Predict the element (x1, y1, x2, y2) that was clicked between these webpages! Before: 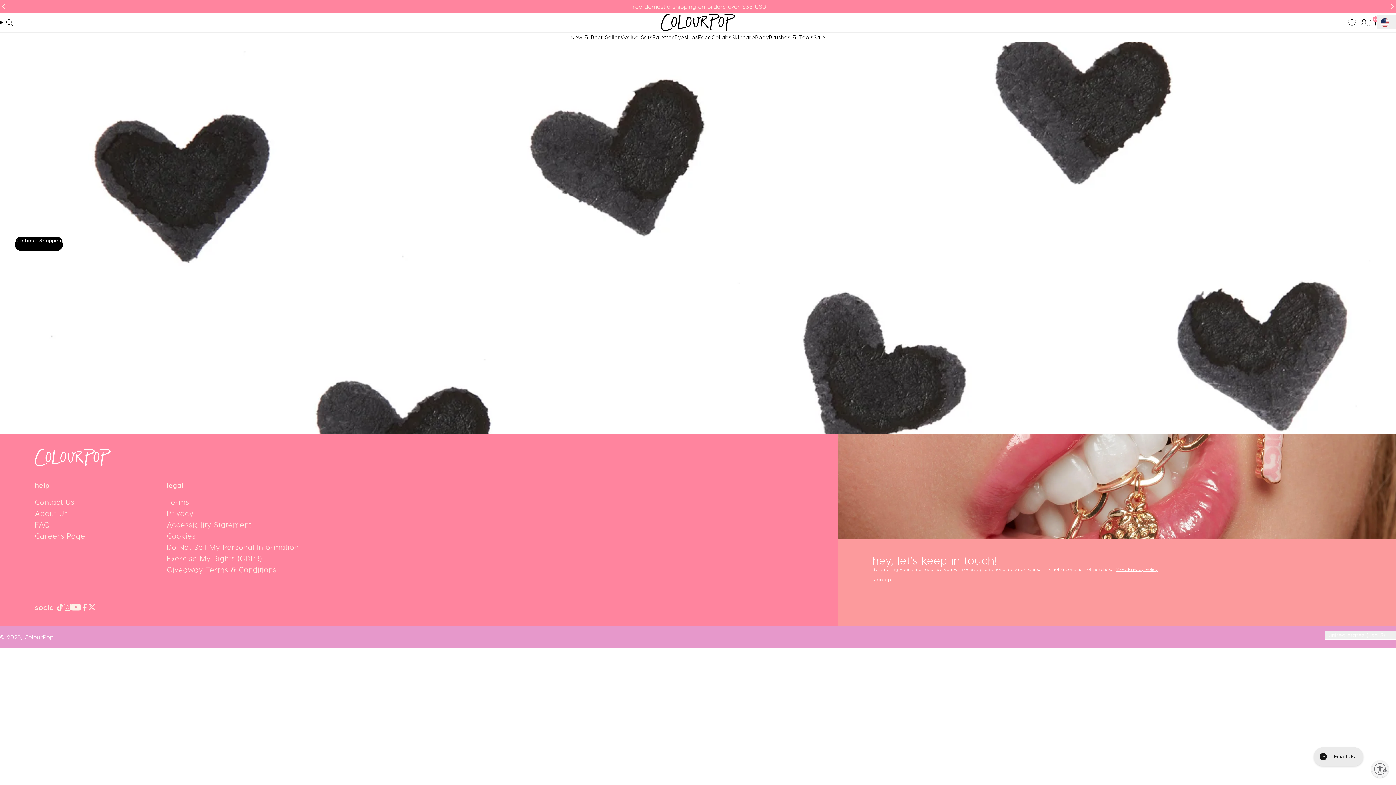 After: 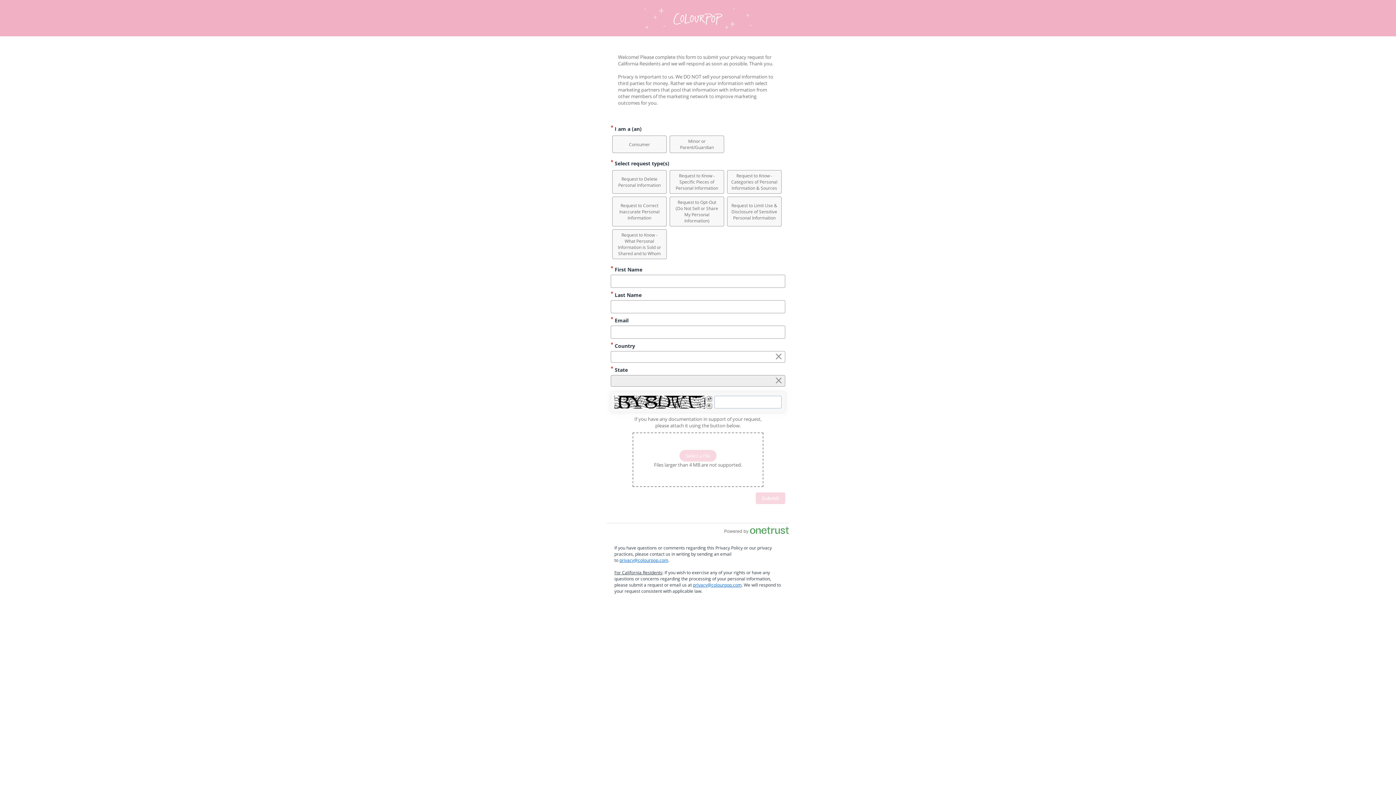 Action: bbox: (166, 542, 298, 551) label: Do Not Sell My Personal Information